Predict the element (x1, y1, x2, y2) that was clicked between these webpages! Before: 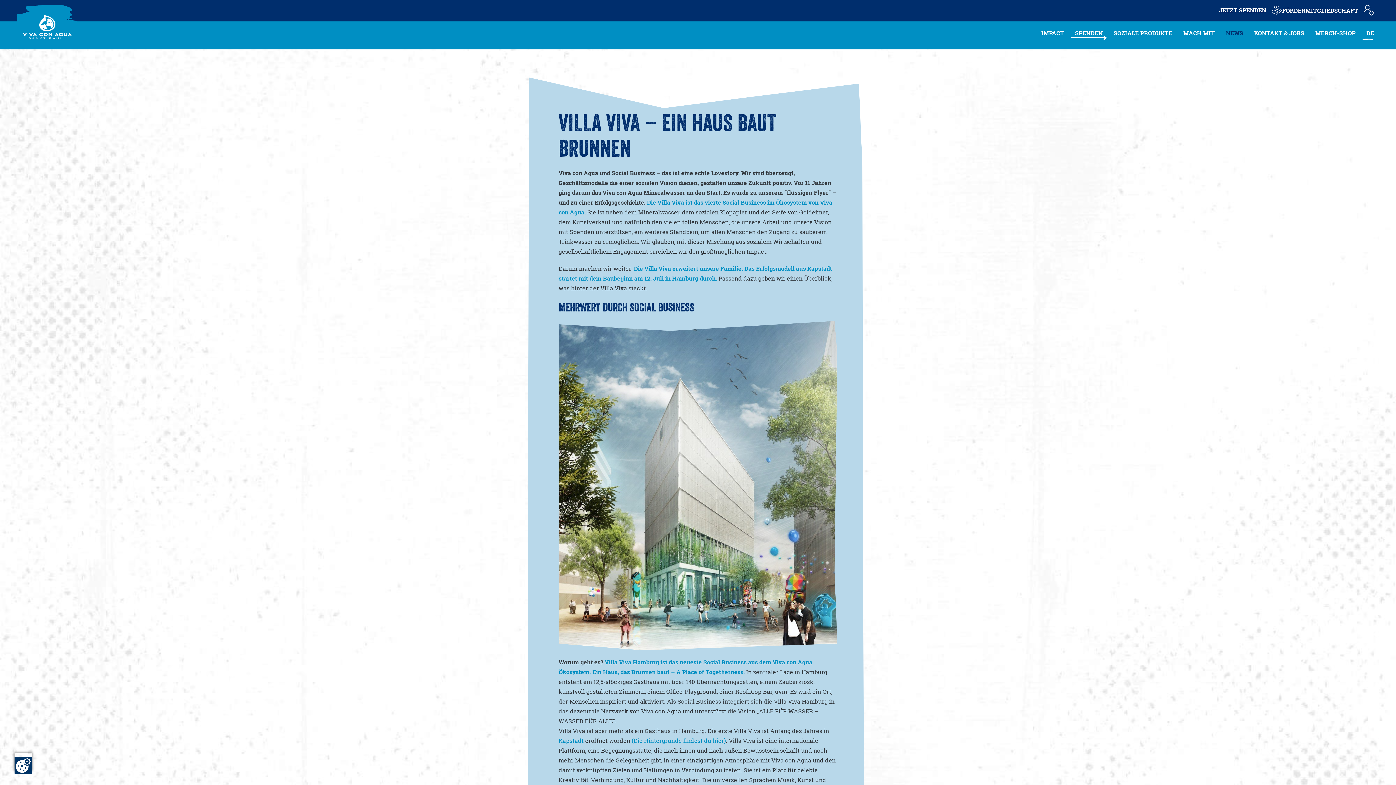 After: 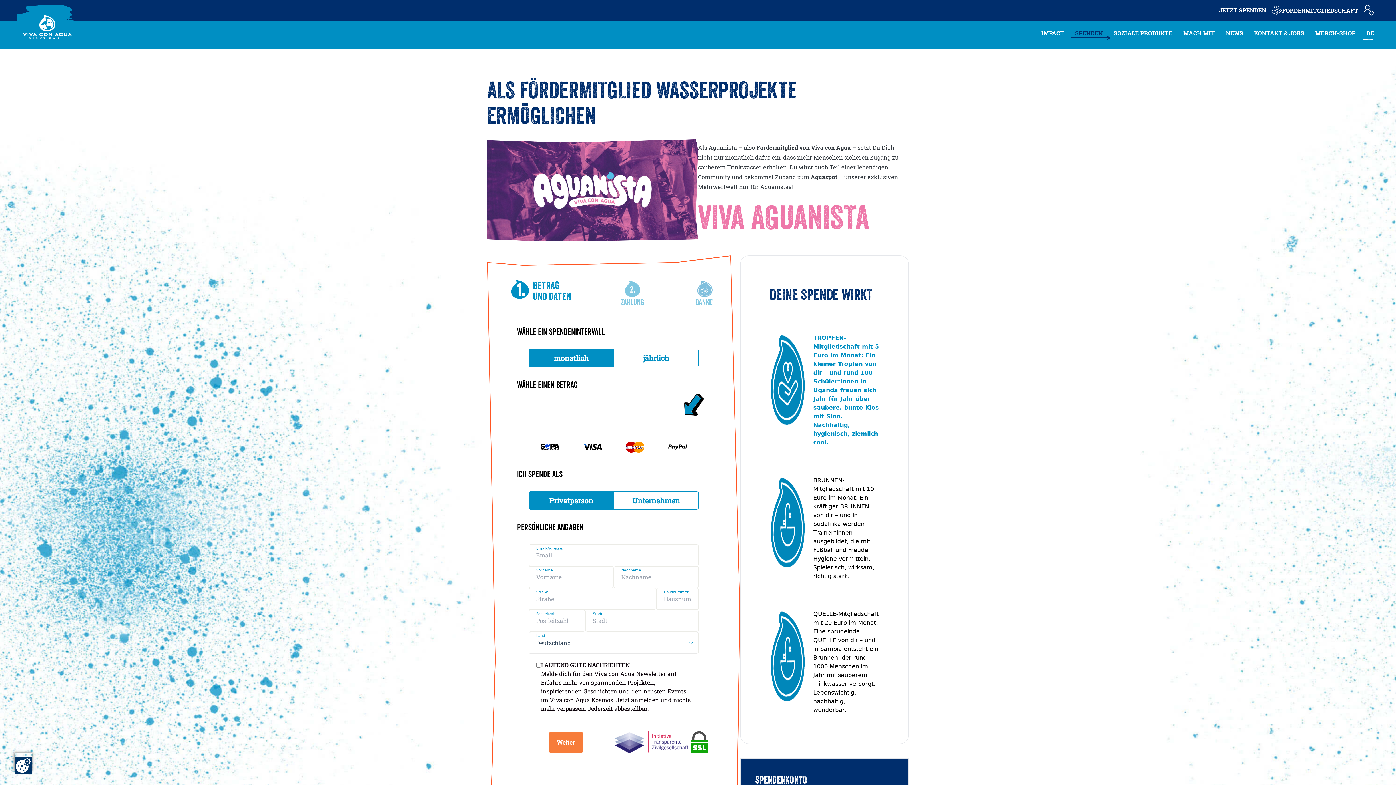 Action: bbox: (1282, 6, 1358, 14) label: FÖRDERMITGLIEDSCHAFT